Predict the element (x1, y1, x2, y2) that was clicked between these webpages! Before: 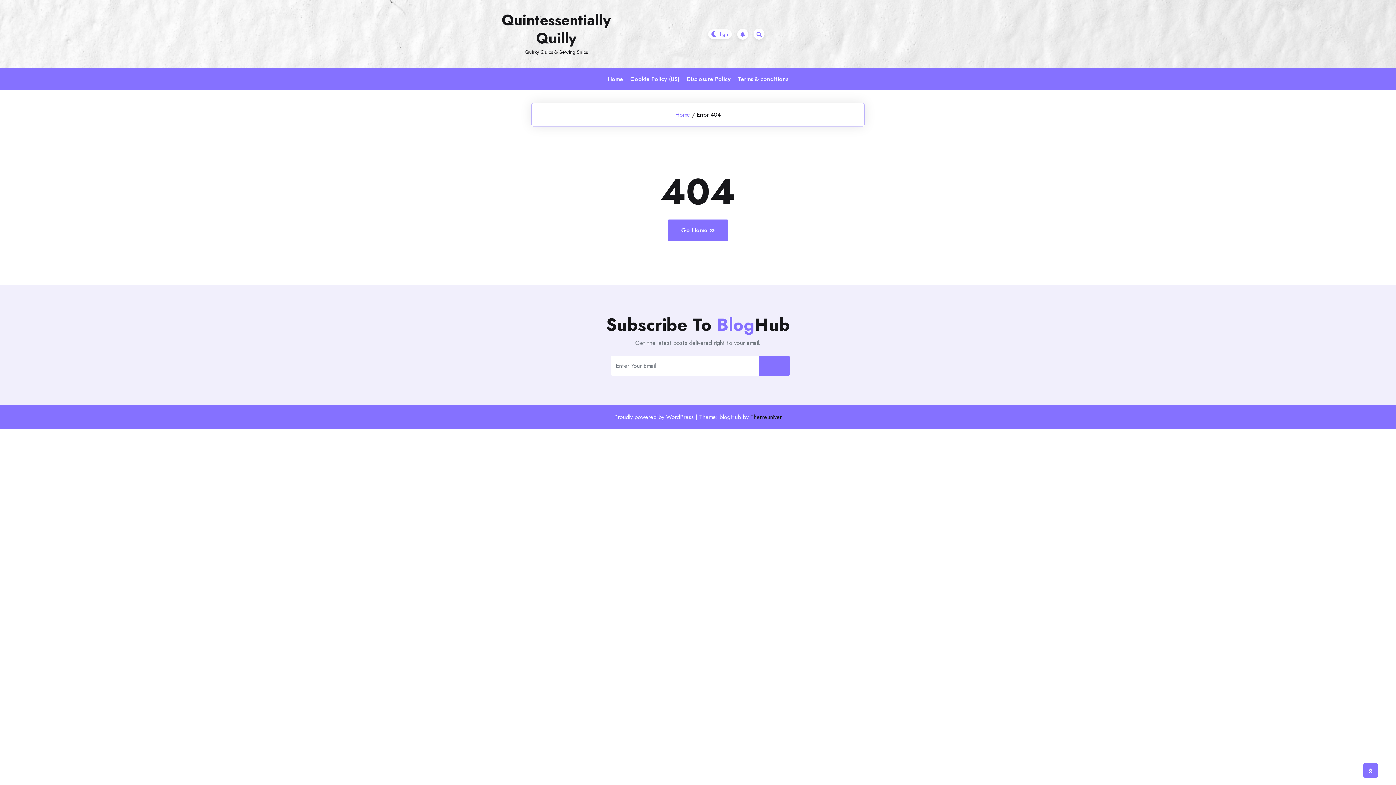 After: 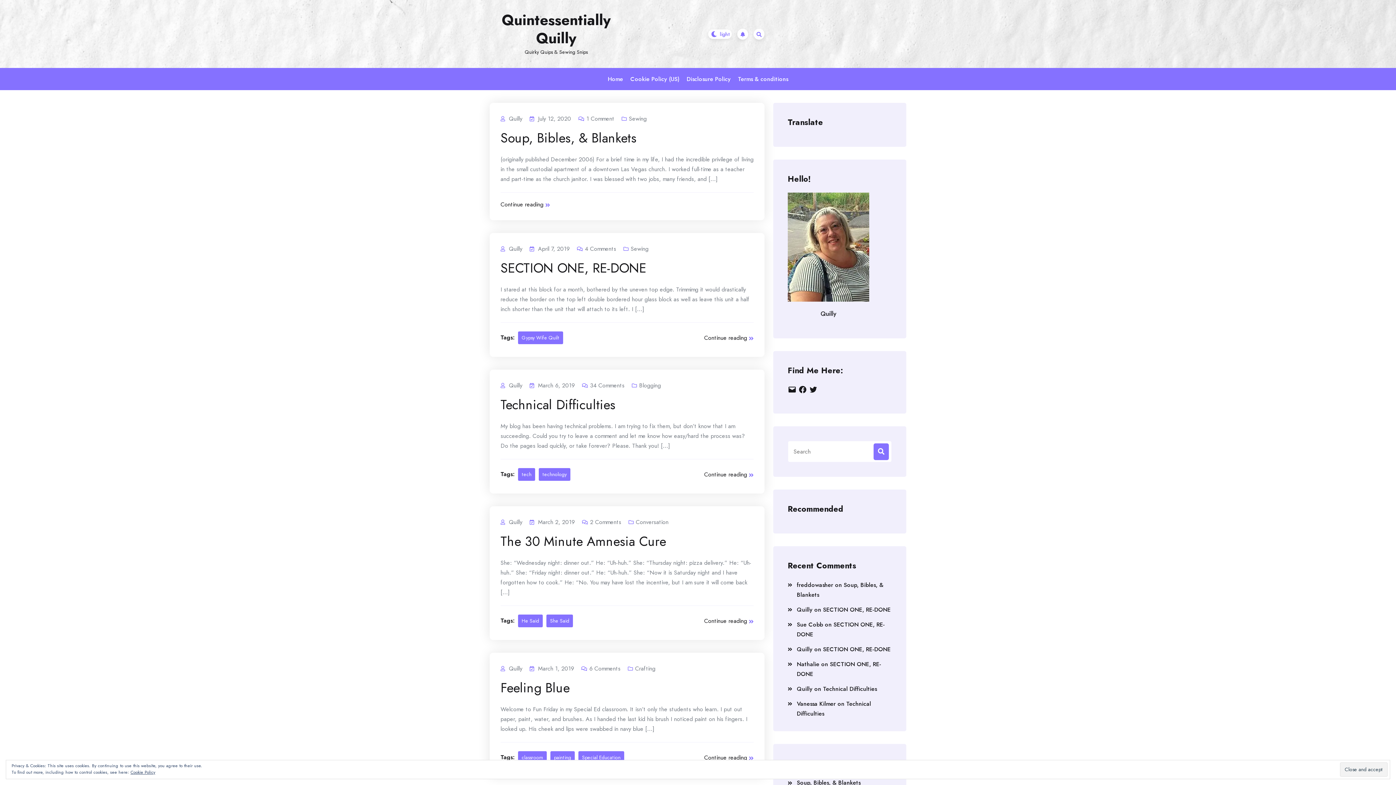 Action: bbox: (489, 10, 622, 47) label: Quintessentially Quilly